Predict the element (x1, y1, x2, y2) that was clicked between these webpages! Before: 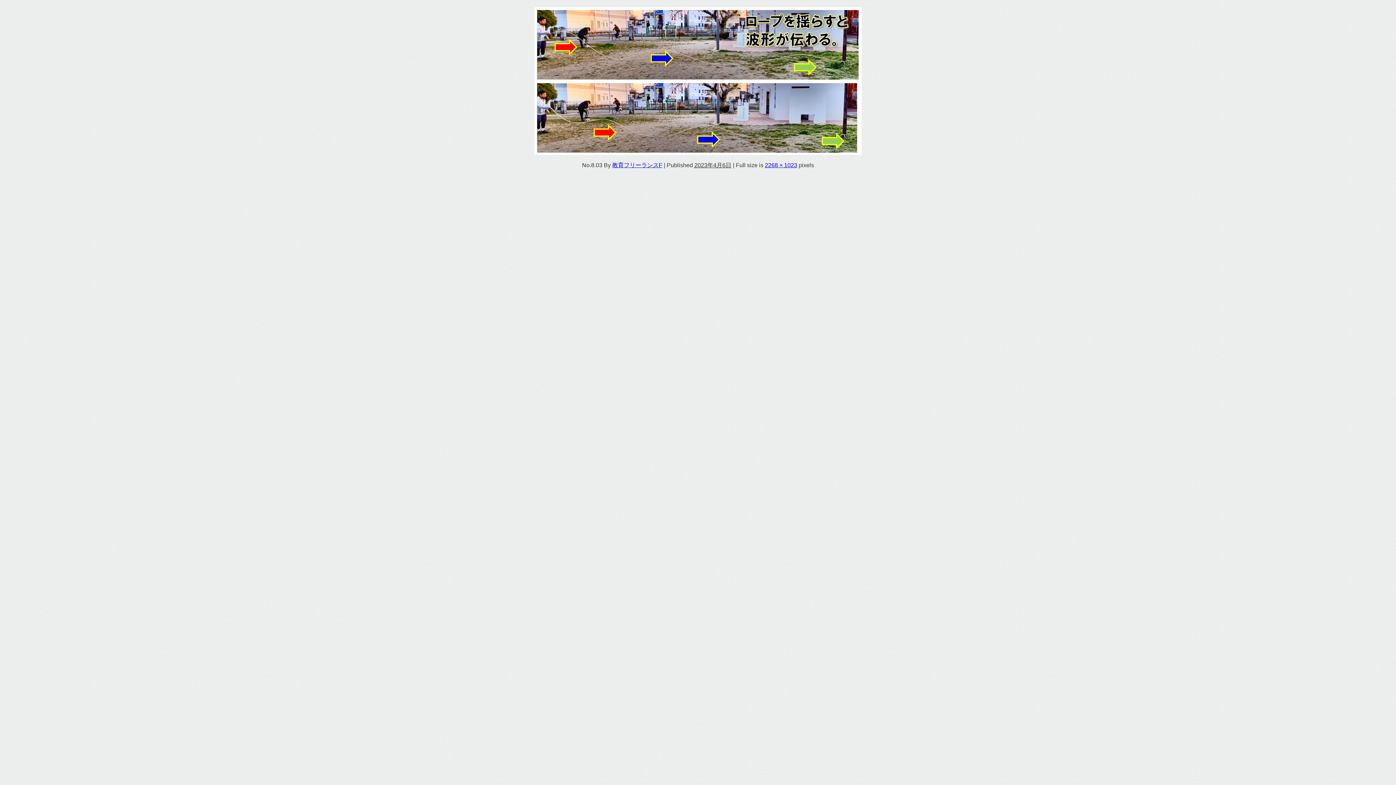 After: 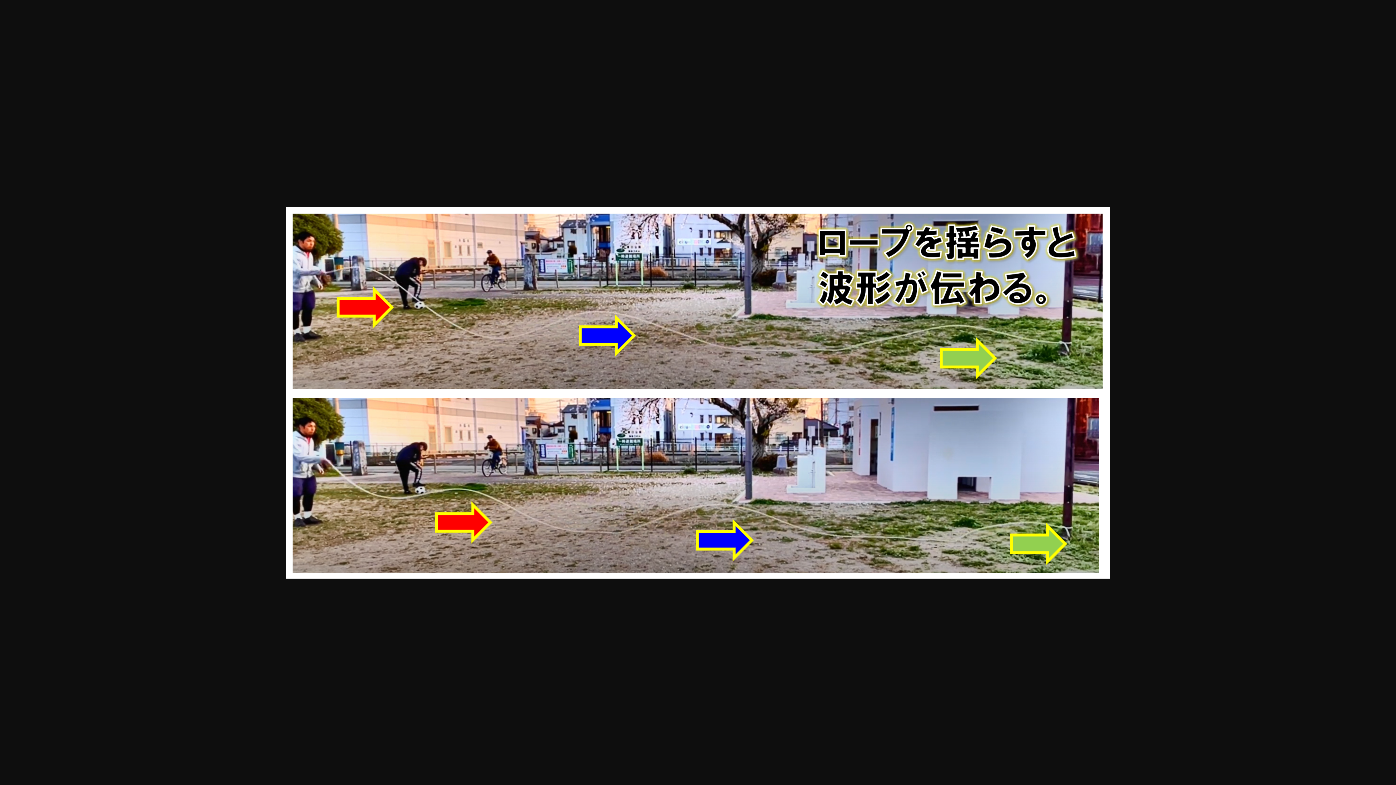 Action: label: 2268 × 1023 bbox: (765, 162, 797, 168)